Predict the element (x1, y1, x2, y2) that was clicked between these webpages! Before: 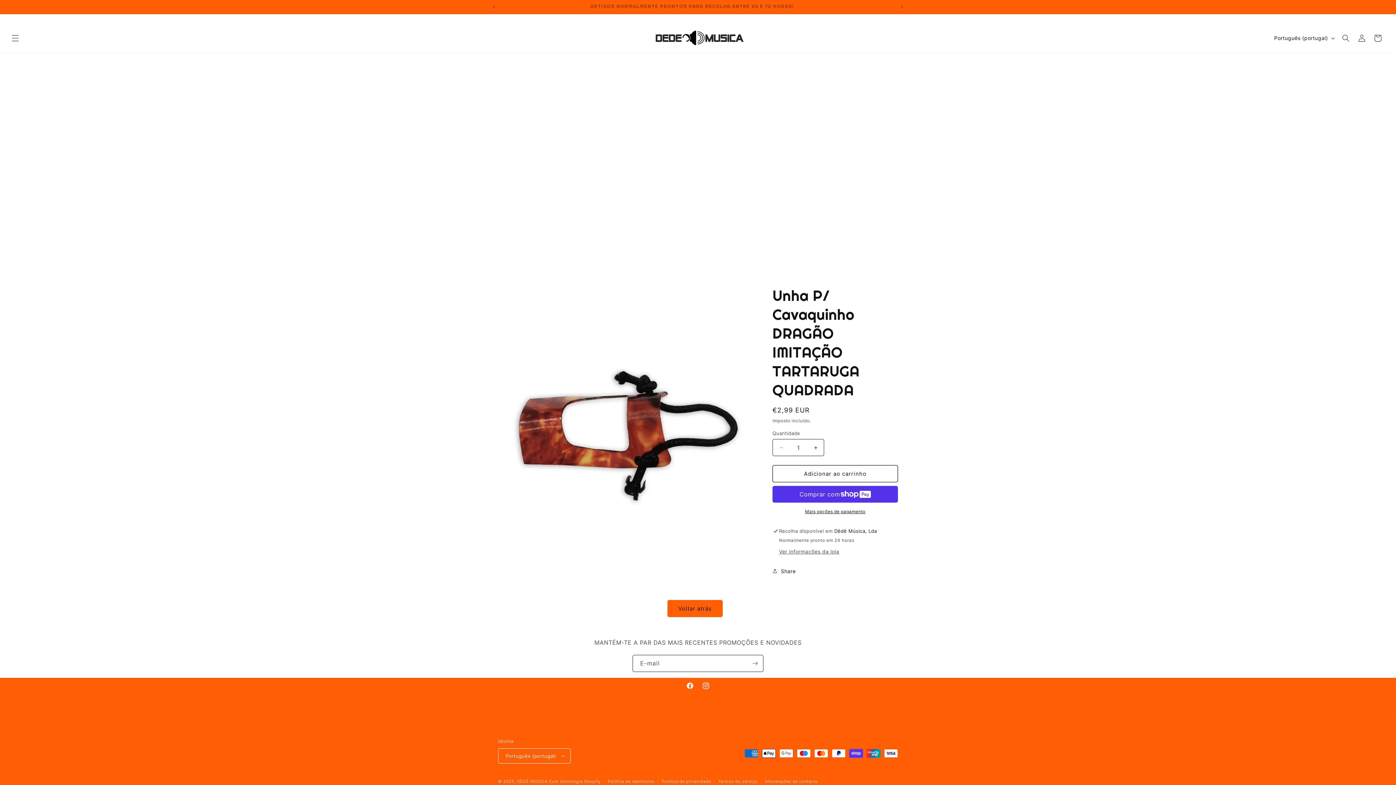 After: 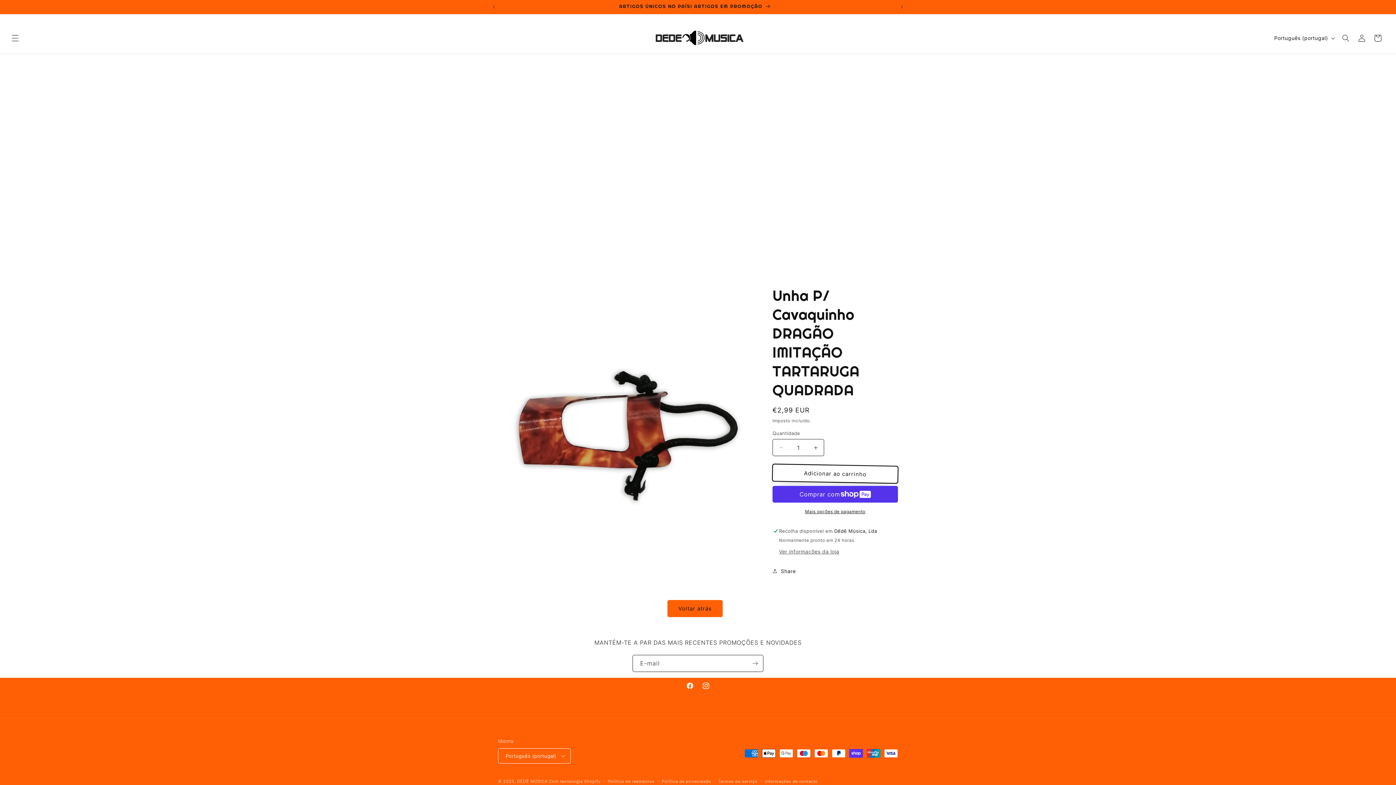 Action: label: Adicionar ao carrinho bbox: (772, 465, 898, 482)